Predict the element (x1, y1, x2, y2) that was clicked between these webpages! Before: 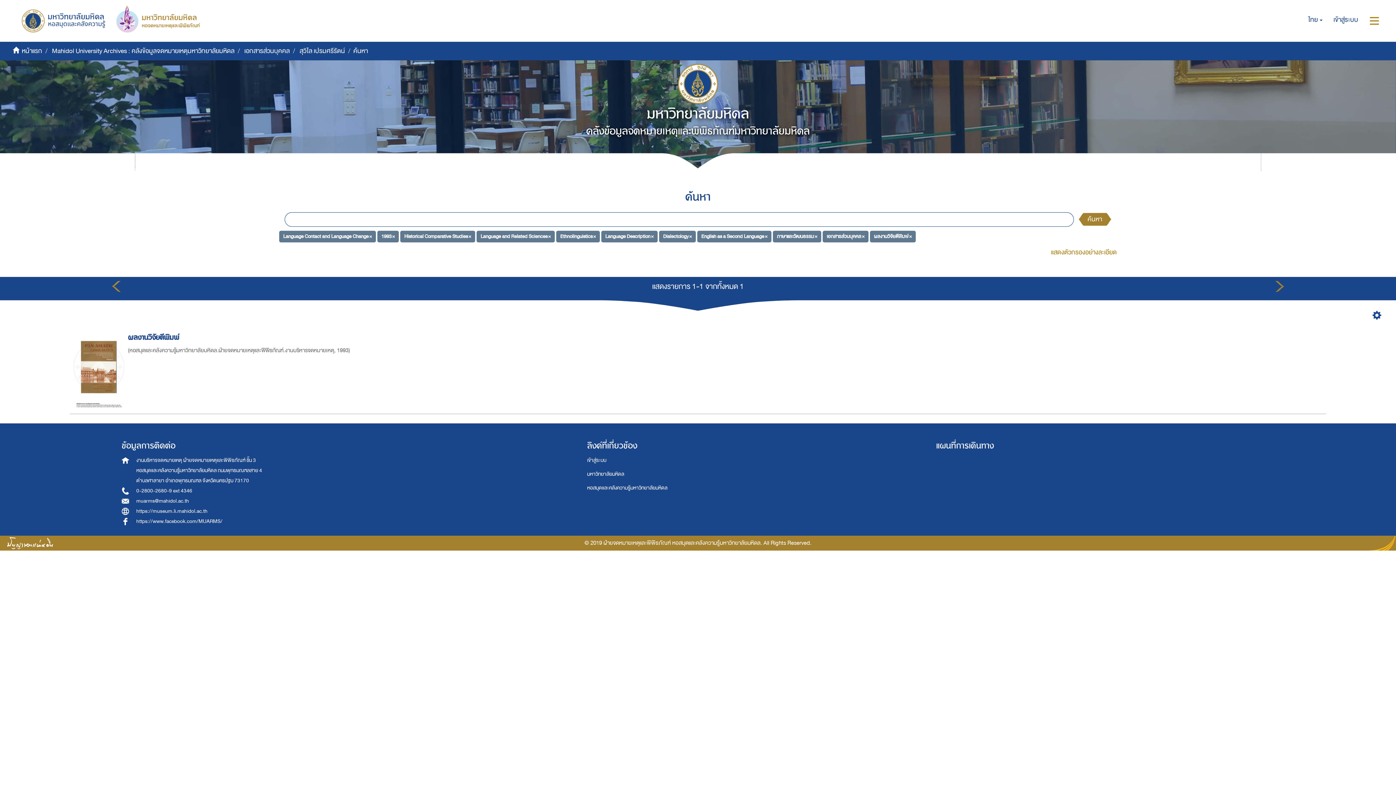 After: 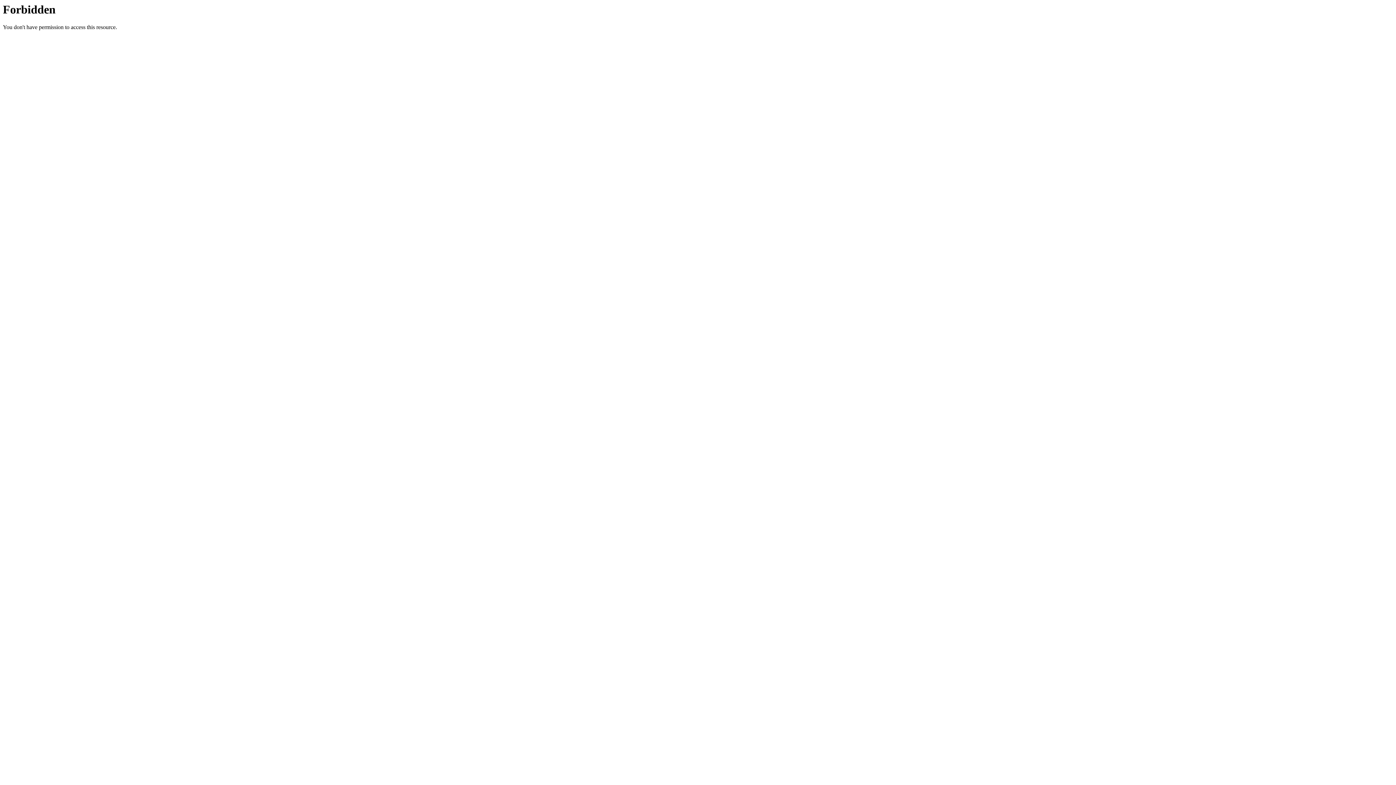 Action: bbox: (10, 5, 105, 33)